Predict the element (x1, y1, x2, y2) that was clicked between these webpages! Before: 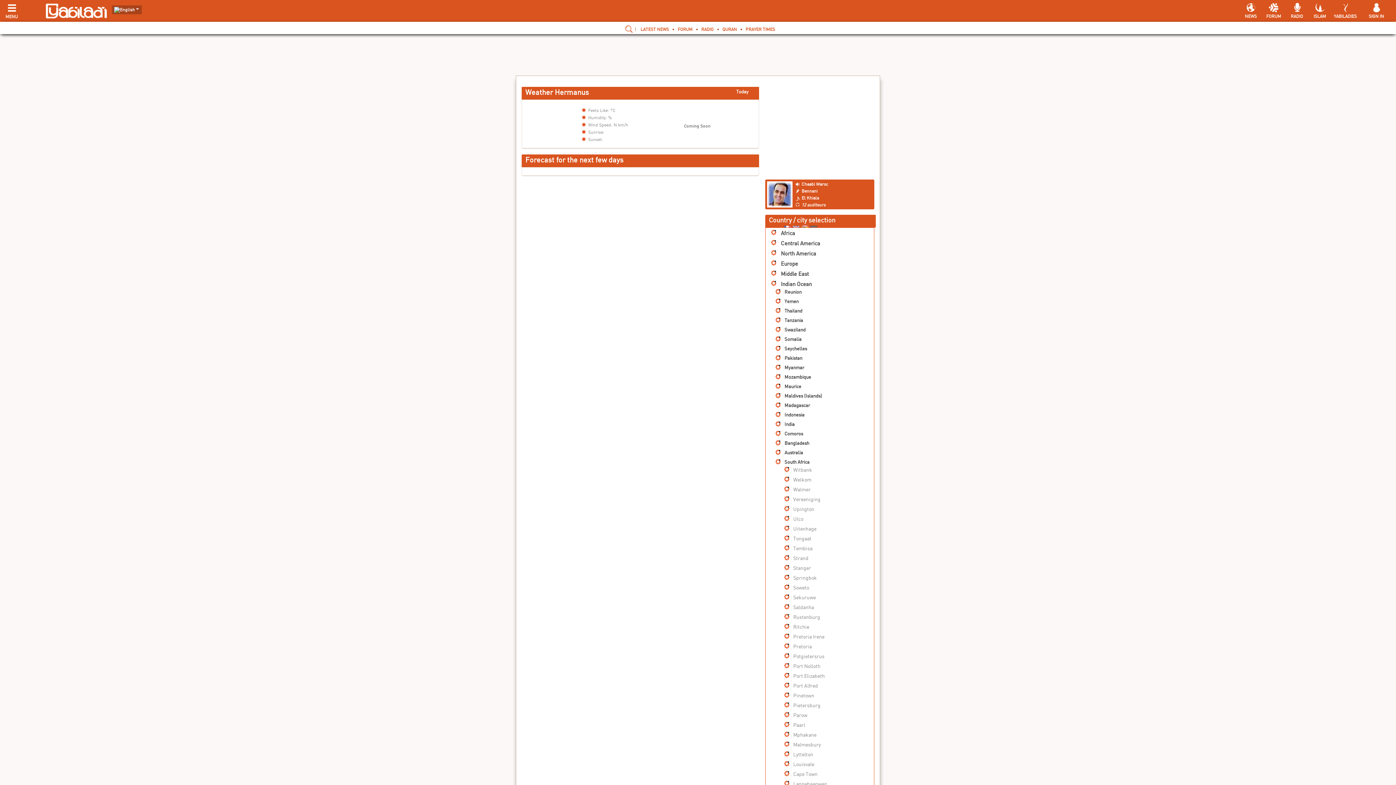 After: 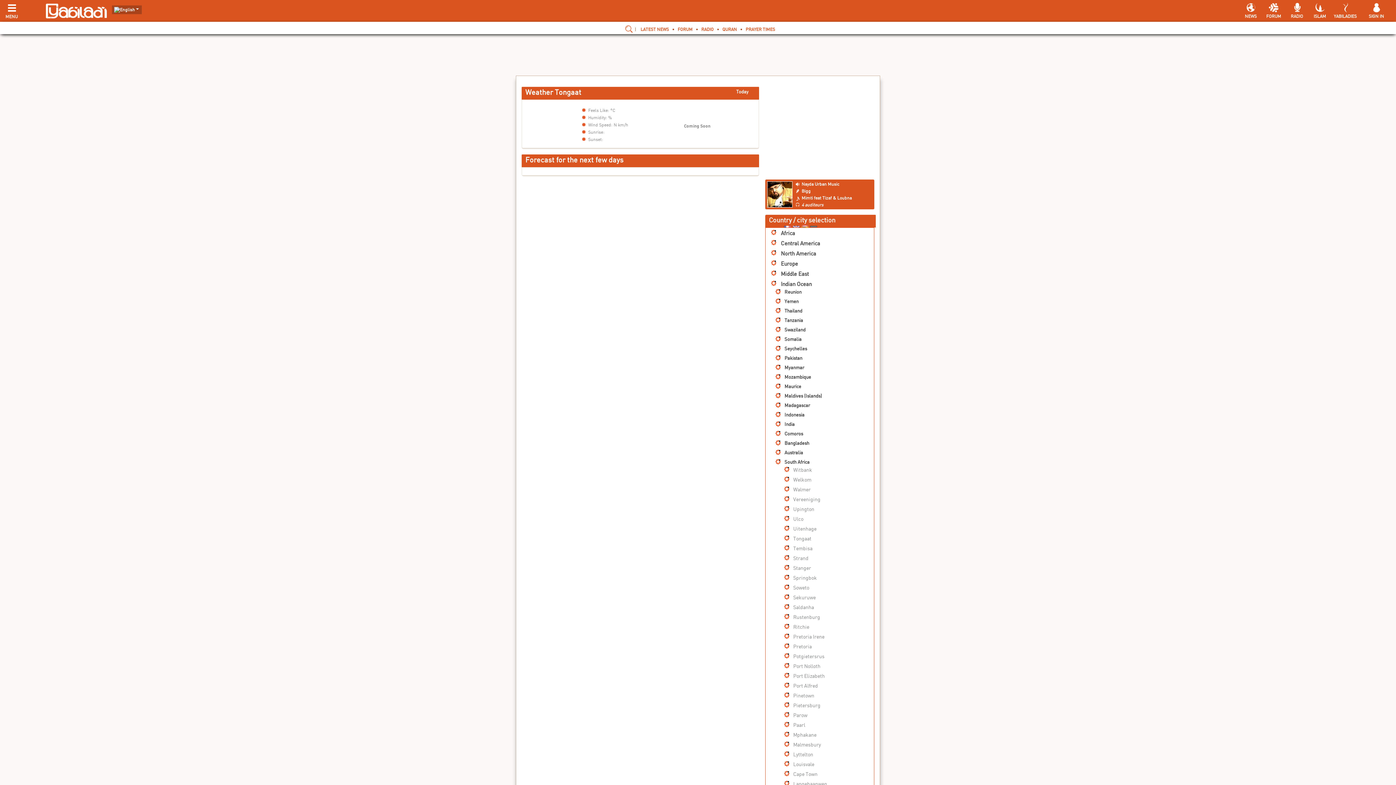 Action: label:   Tongaat bbox: (791, 535, 811, 541)